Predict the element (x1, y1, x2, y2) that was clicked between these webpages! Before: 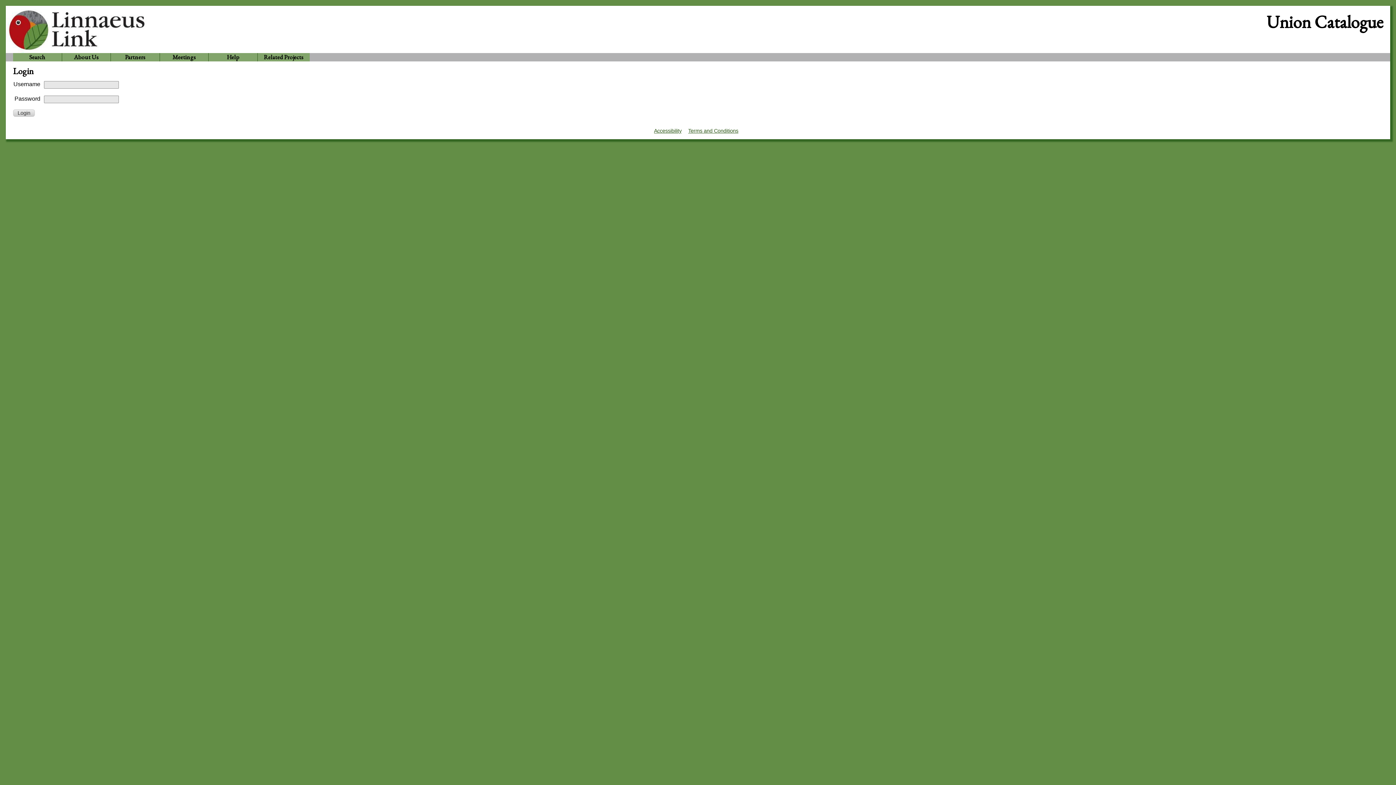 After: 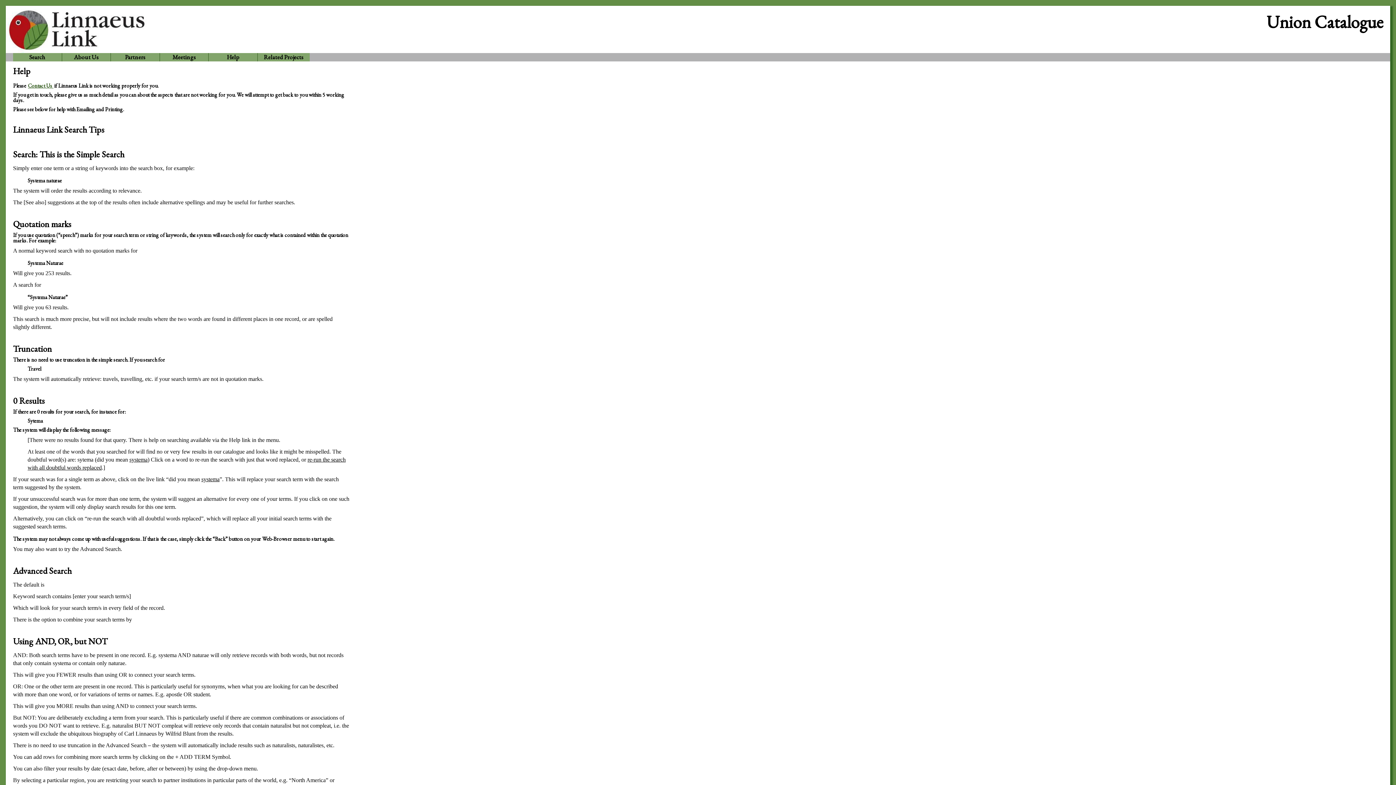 Action: label: Help bbox: (208, 53, 257, 61)